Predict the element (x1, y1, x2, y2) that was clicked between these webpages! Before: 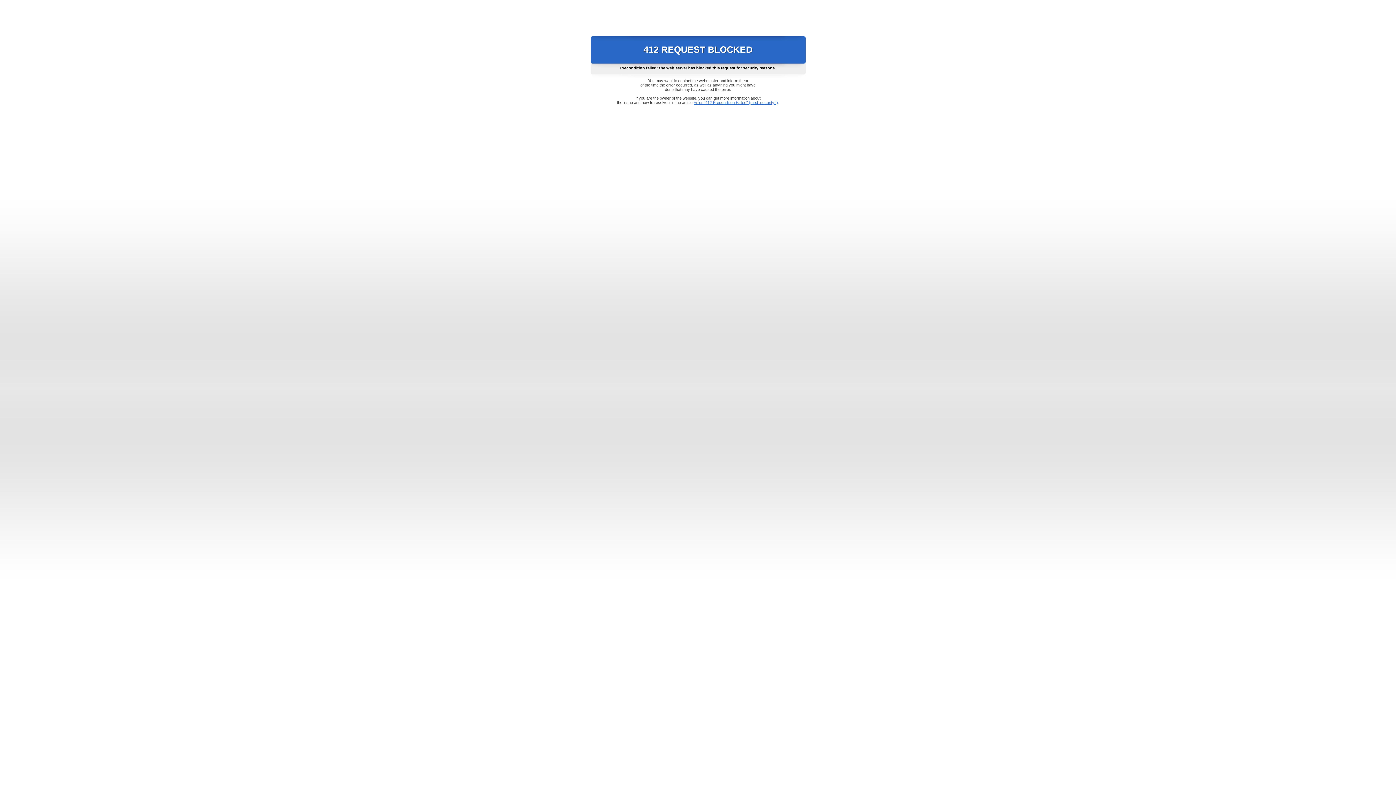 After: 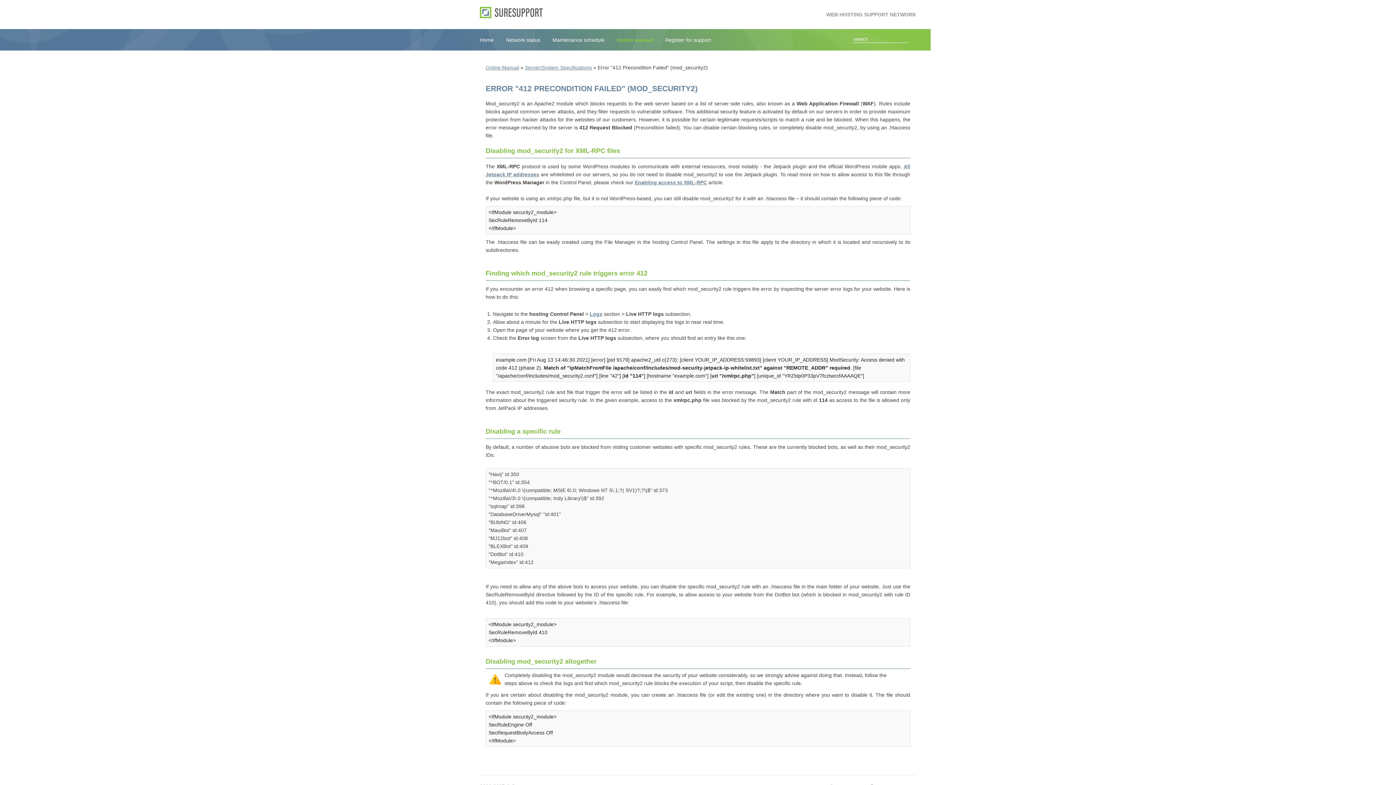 Action: label: Error "412 Precondition Failed" (mod_security2) bbox: (693, 100, 778, 104)